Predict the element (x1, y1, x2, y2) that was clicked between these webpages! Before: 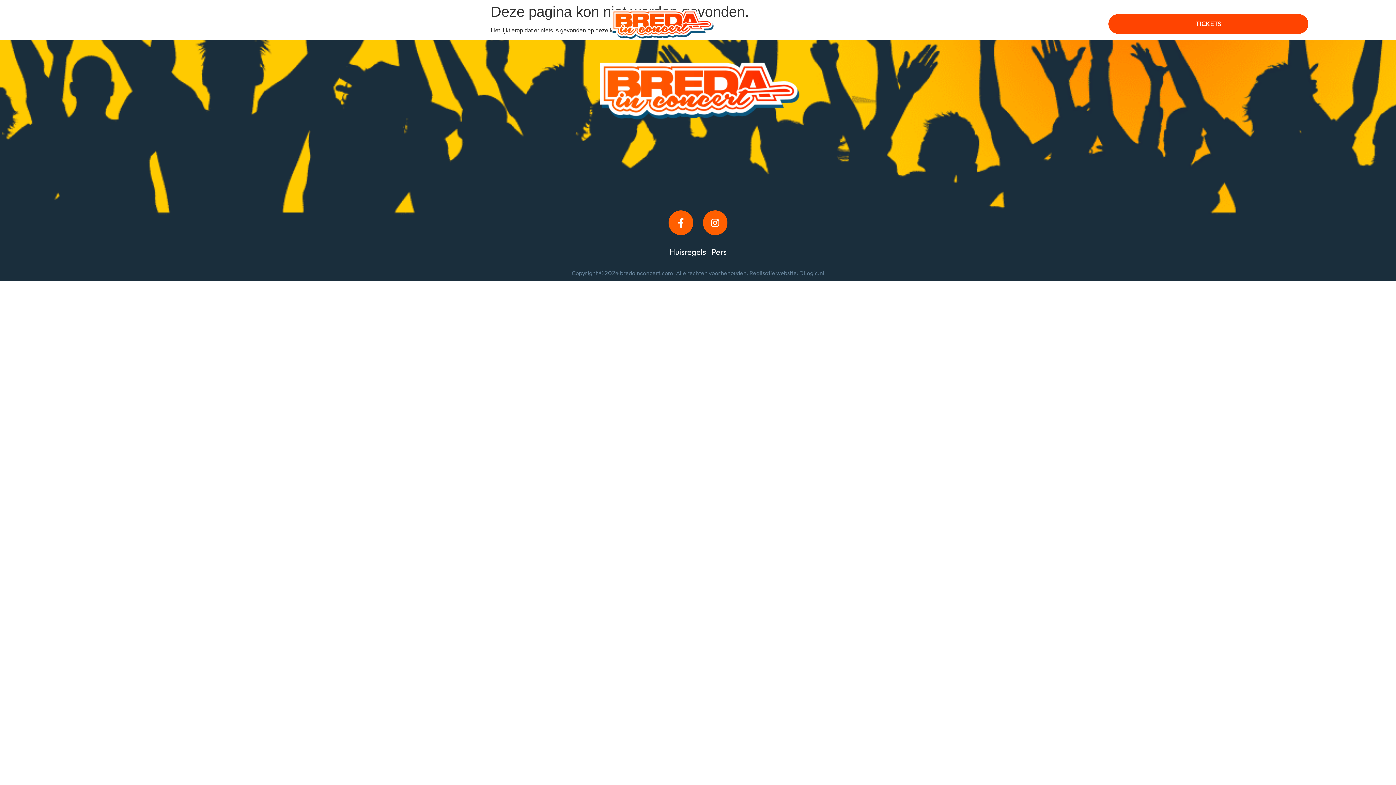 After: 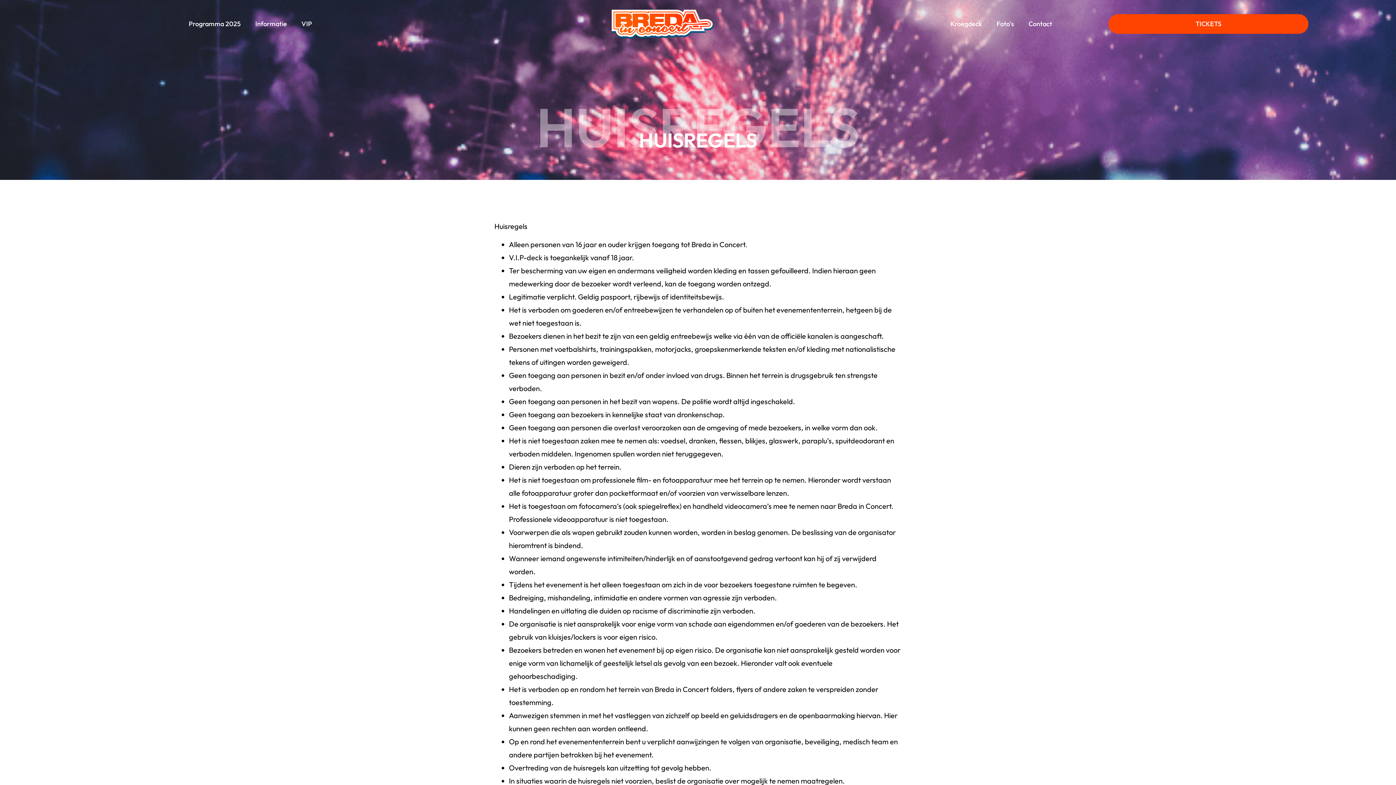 Action: label: Huisregels bbox: (669, 242, 706, 261)